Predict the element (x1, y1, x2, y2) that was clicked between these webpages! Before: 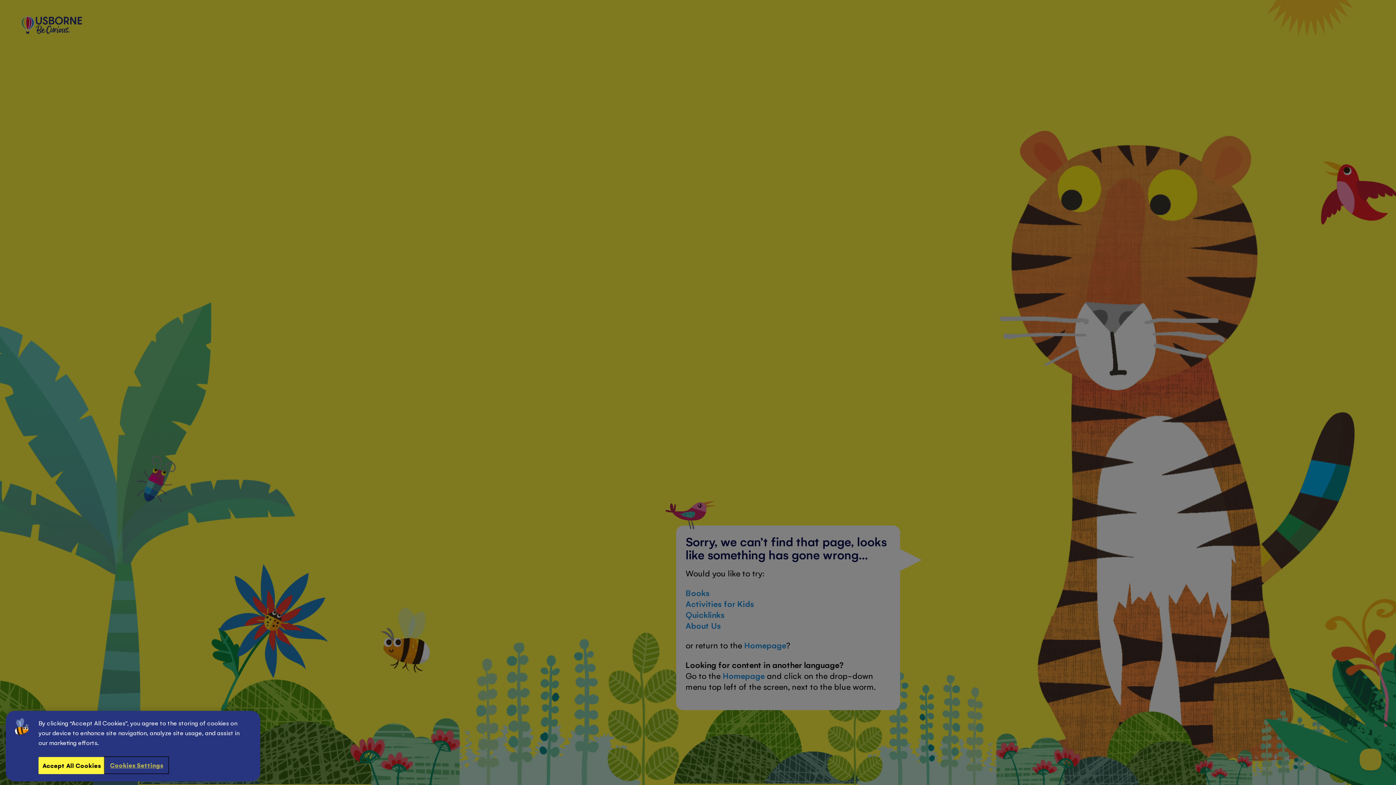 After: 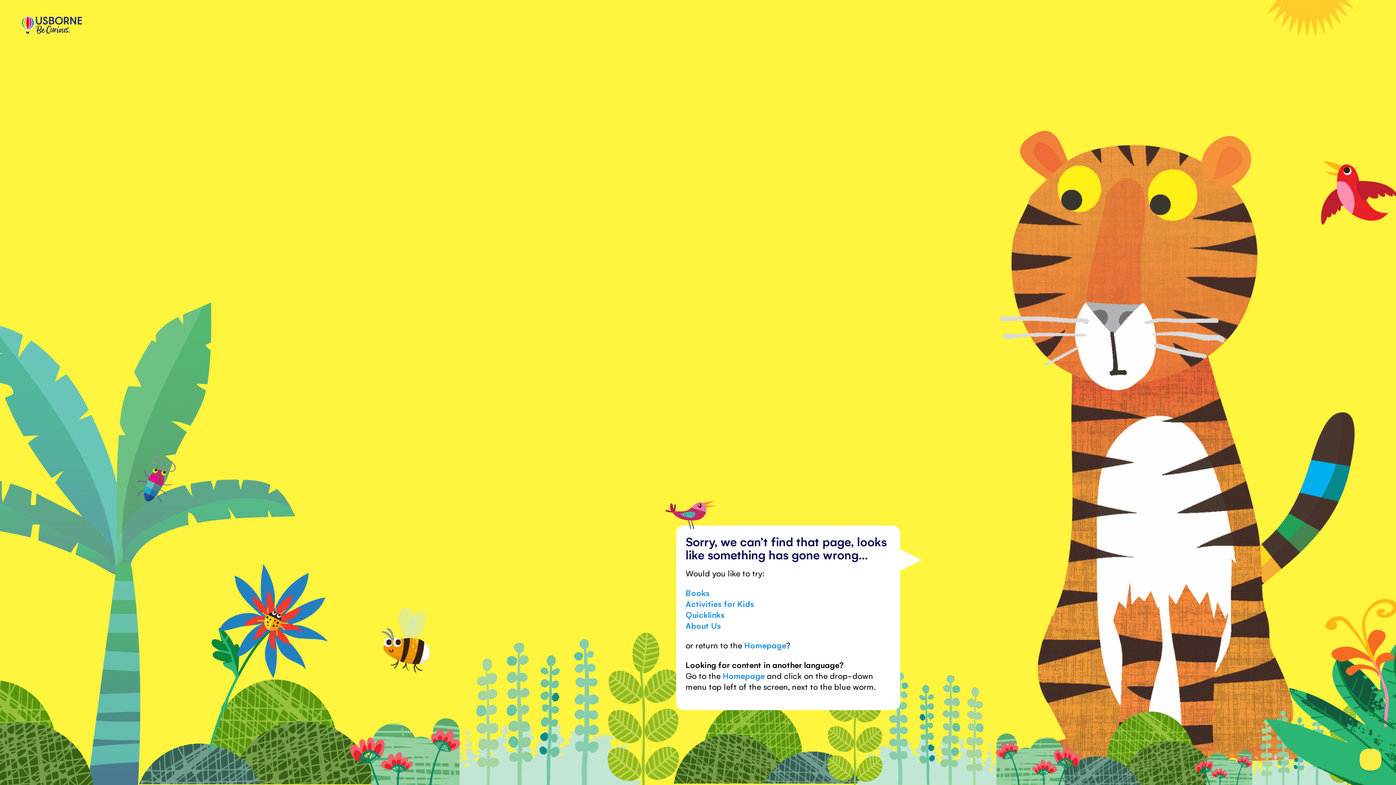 Action: bbox: (38, 757, 104, 774) label: Accept All Cookies